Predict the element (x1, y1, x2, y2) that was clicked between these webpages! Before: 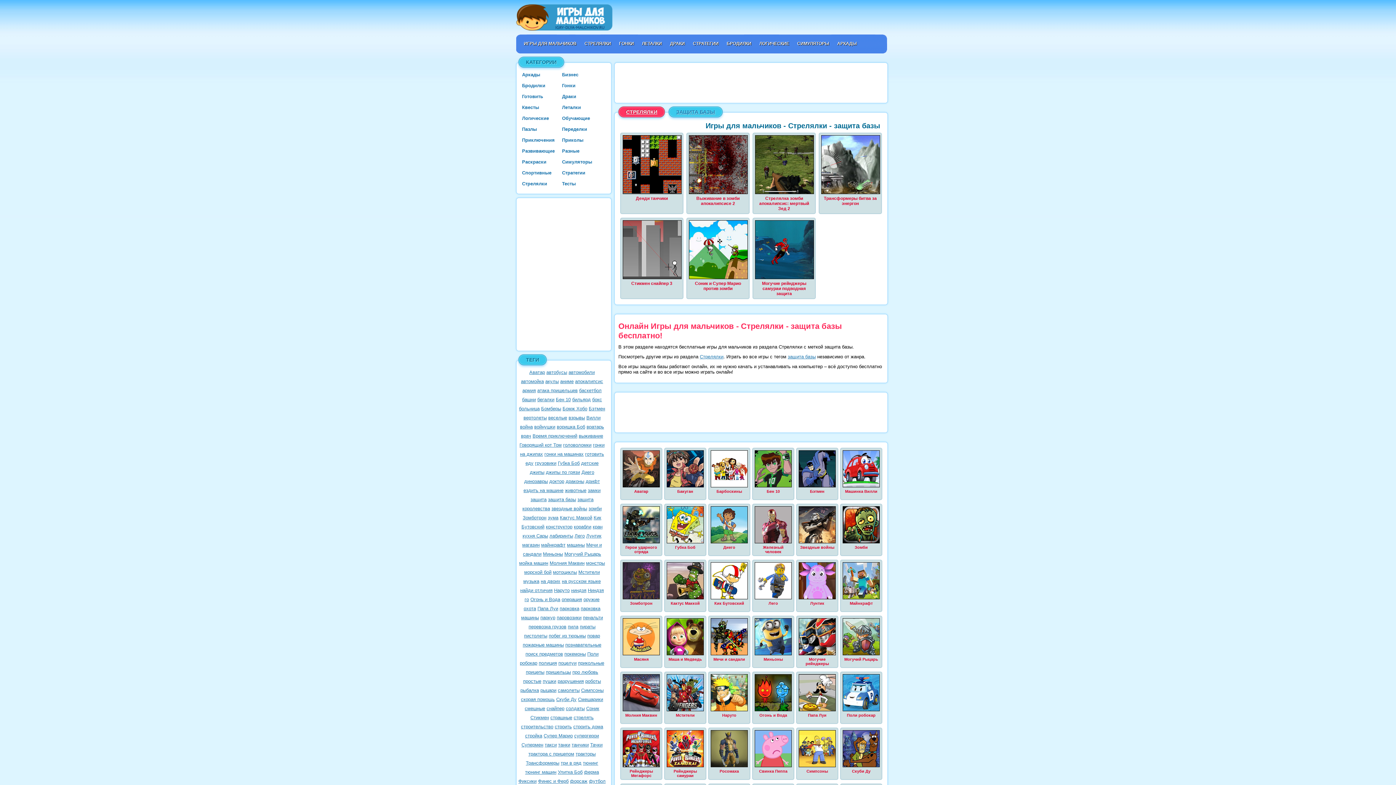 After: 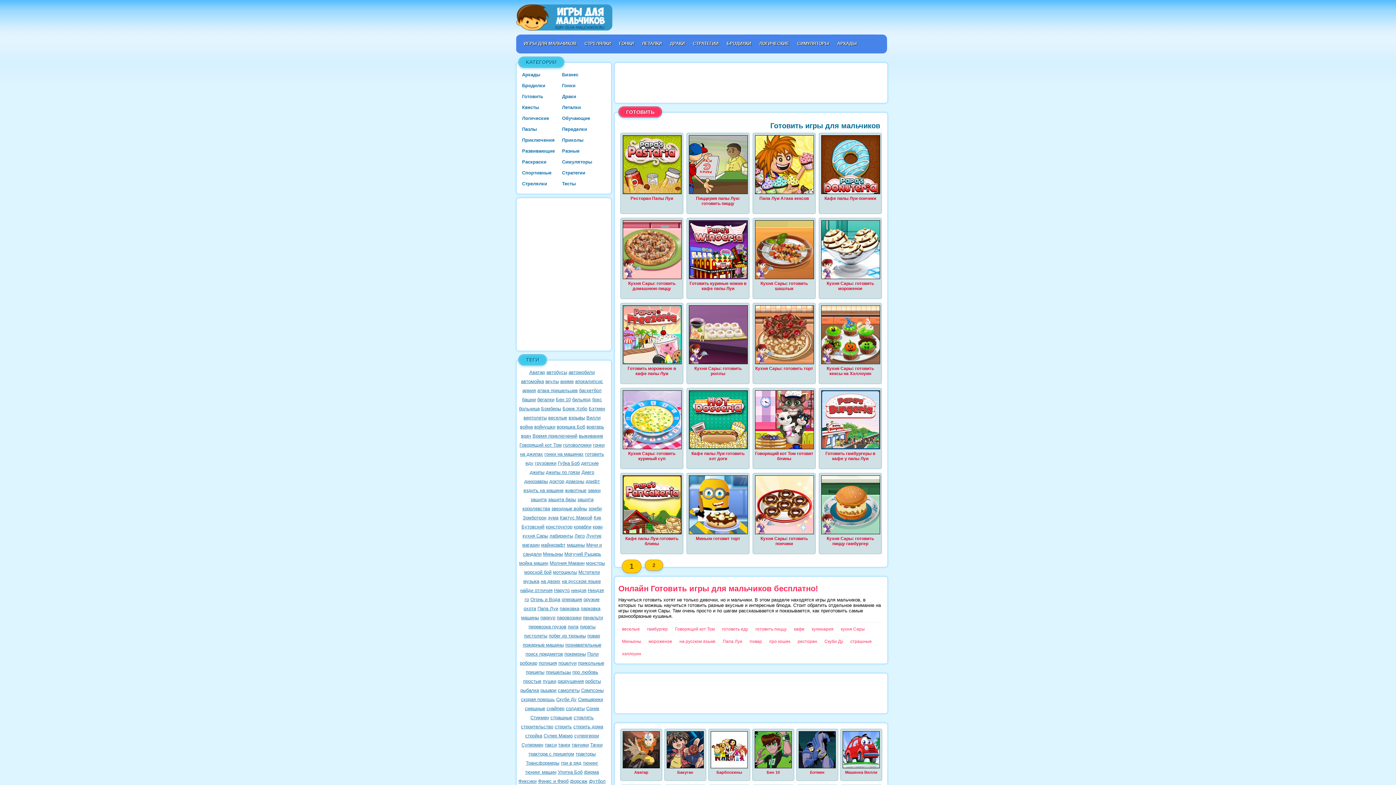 Action: bbox: (522, 93, 543, 99) label: Готовить